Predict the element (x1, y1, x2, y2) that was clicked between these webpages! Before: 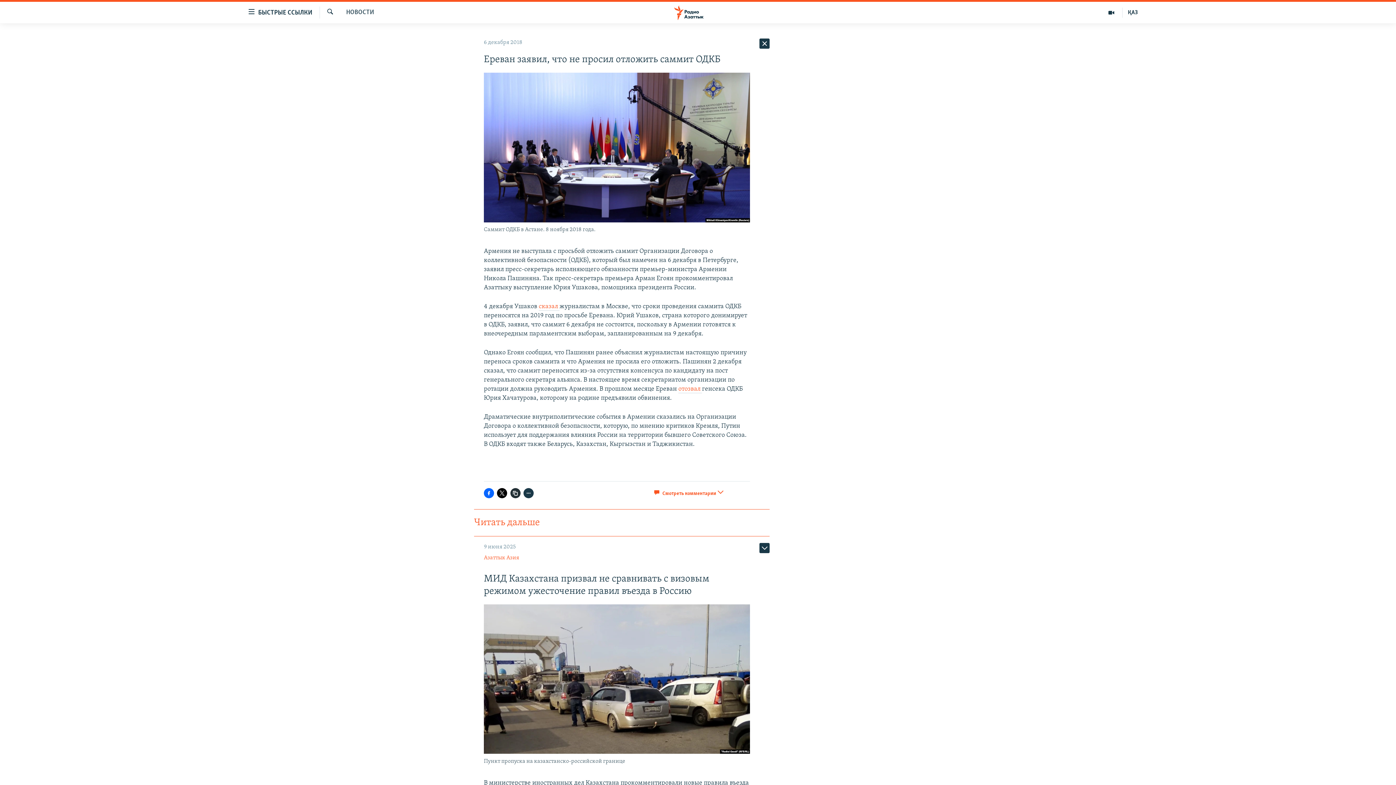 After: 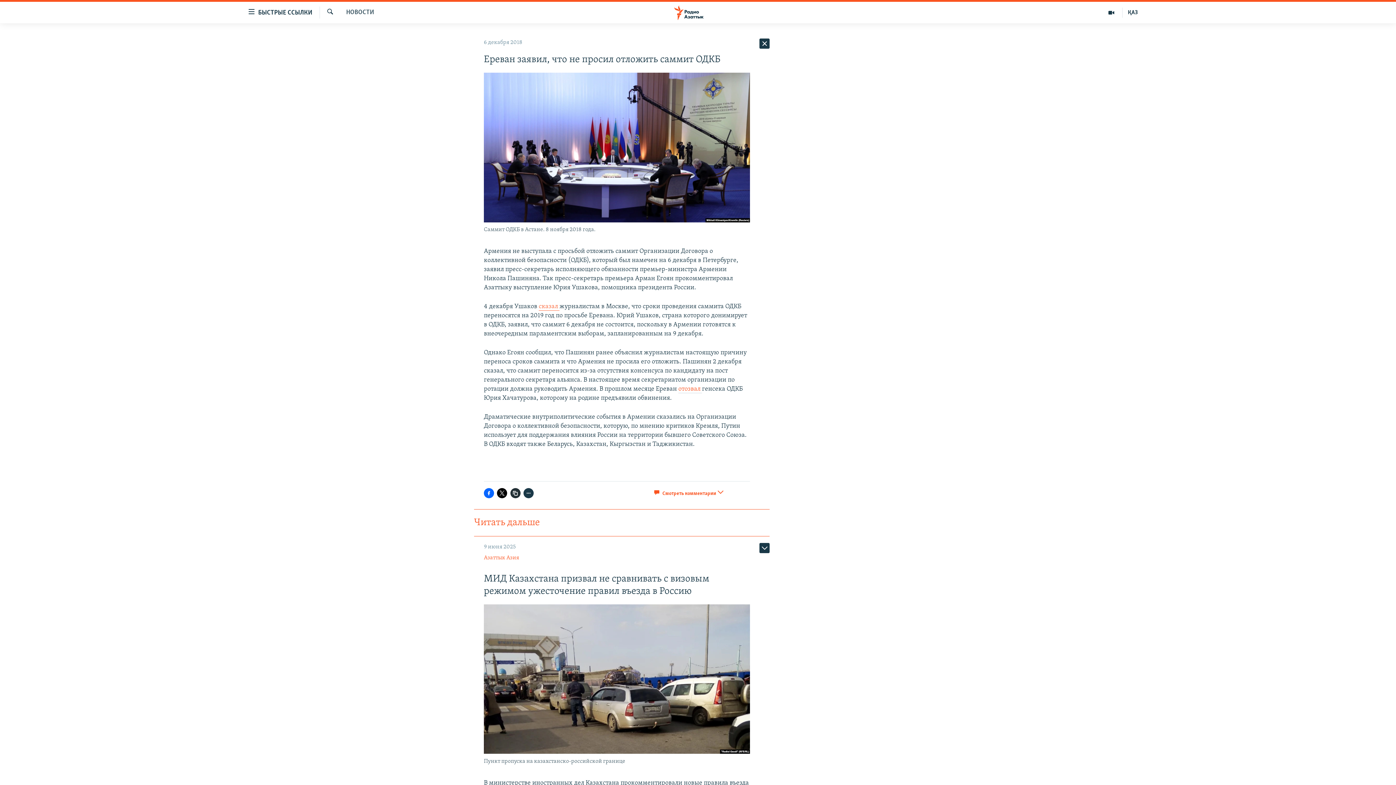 Action: label: сказал  bbox: (538, 303, 559, 311)